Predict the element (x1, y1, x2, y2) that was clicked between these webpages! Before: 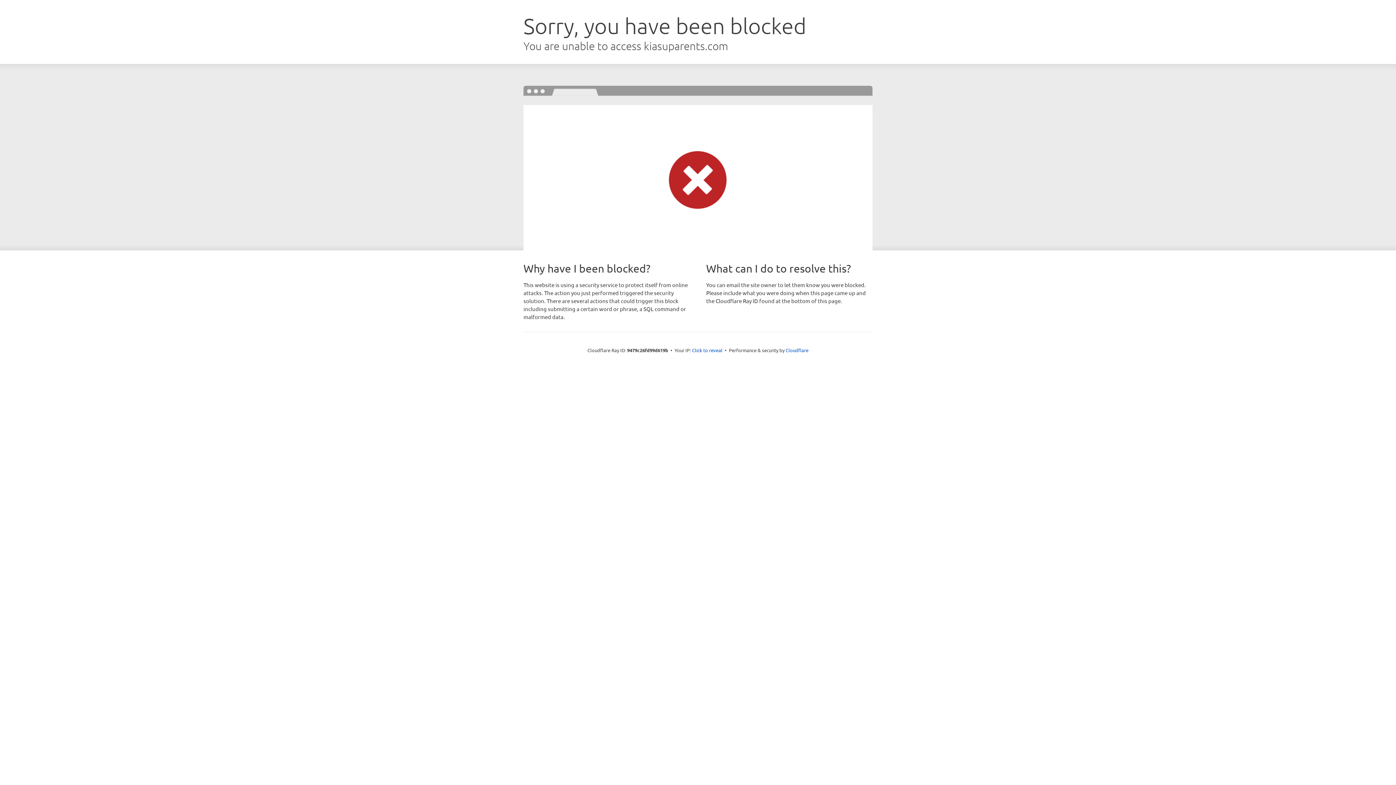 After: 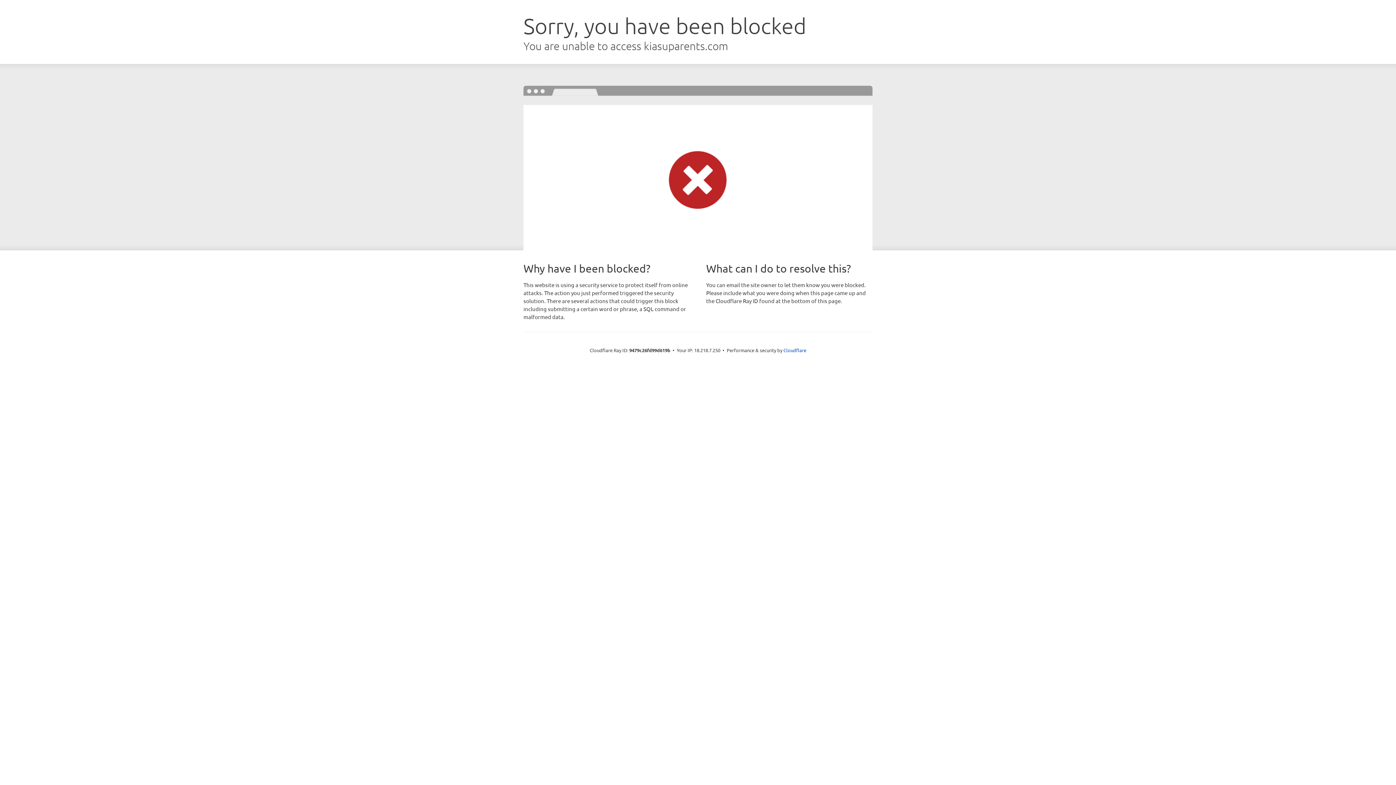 Action: bbox: (692, 346, 722, 353) label: Click to reveal